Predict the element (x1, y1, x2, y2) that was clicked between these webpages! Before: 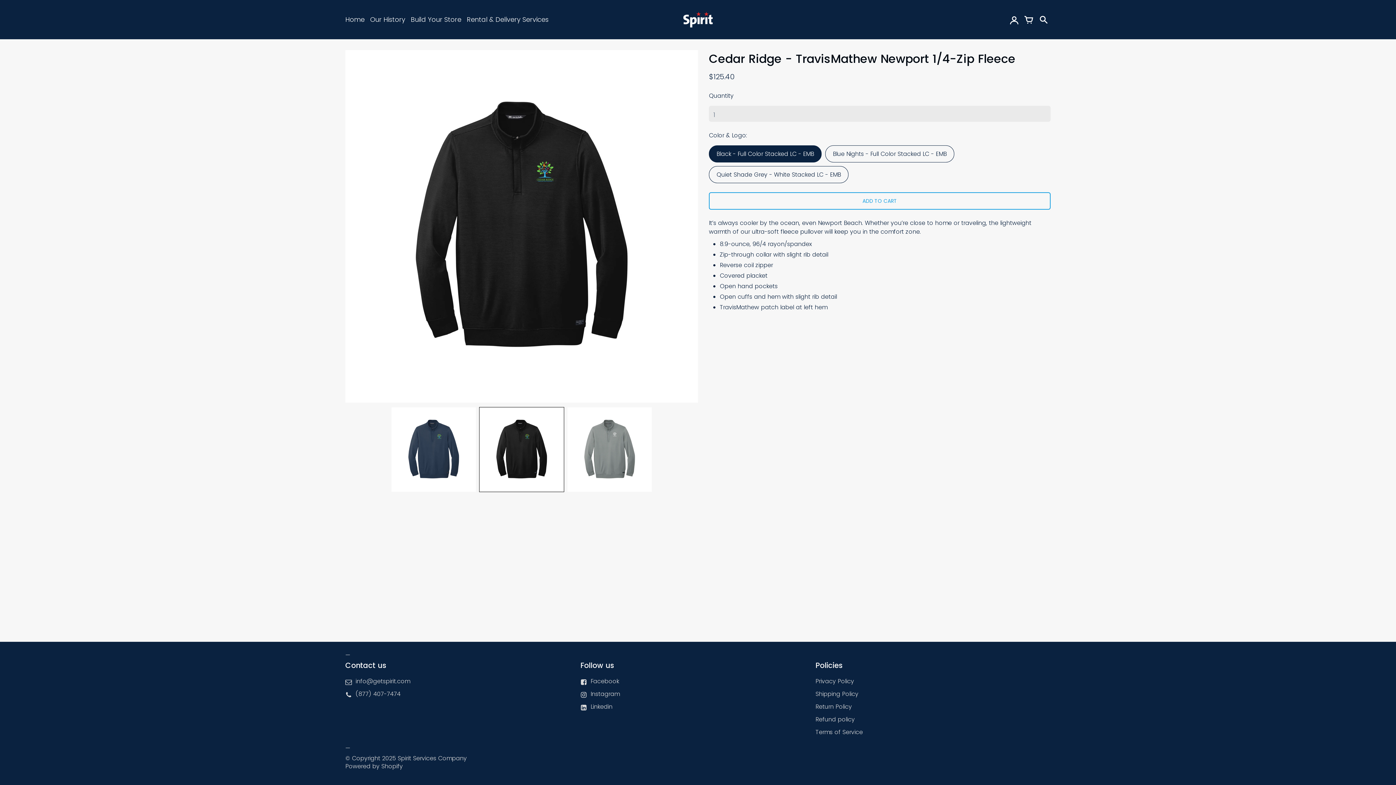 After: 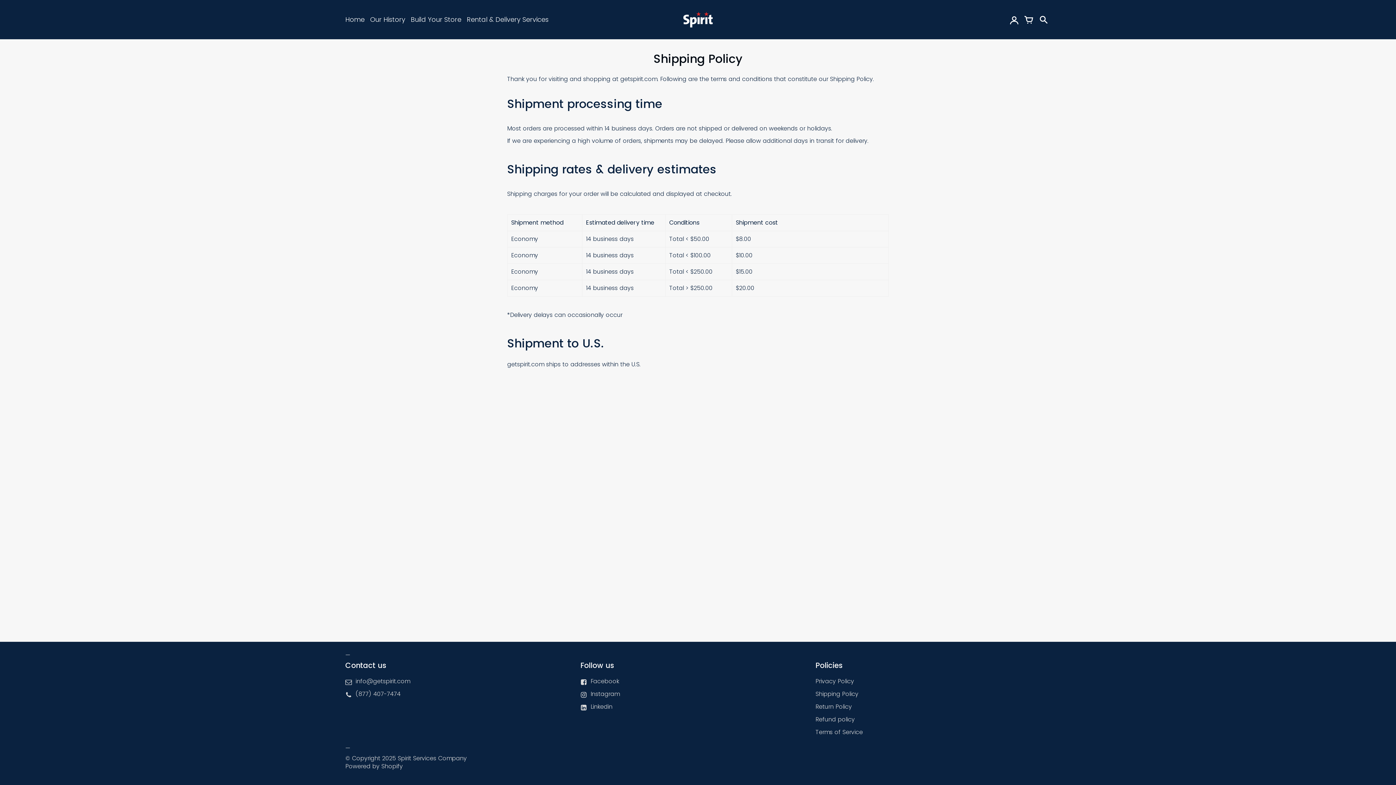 Action: bbox: (815, 690, 858, 698) label: Shipping Policy